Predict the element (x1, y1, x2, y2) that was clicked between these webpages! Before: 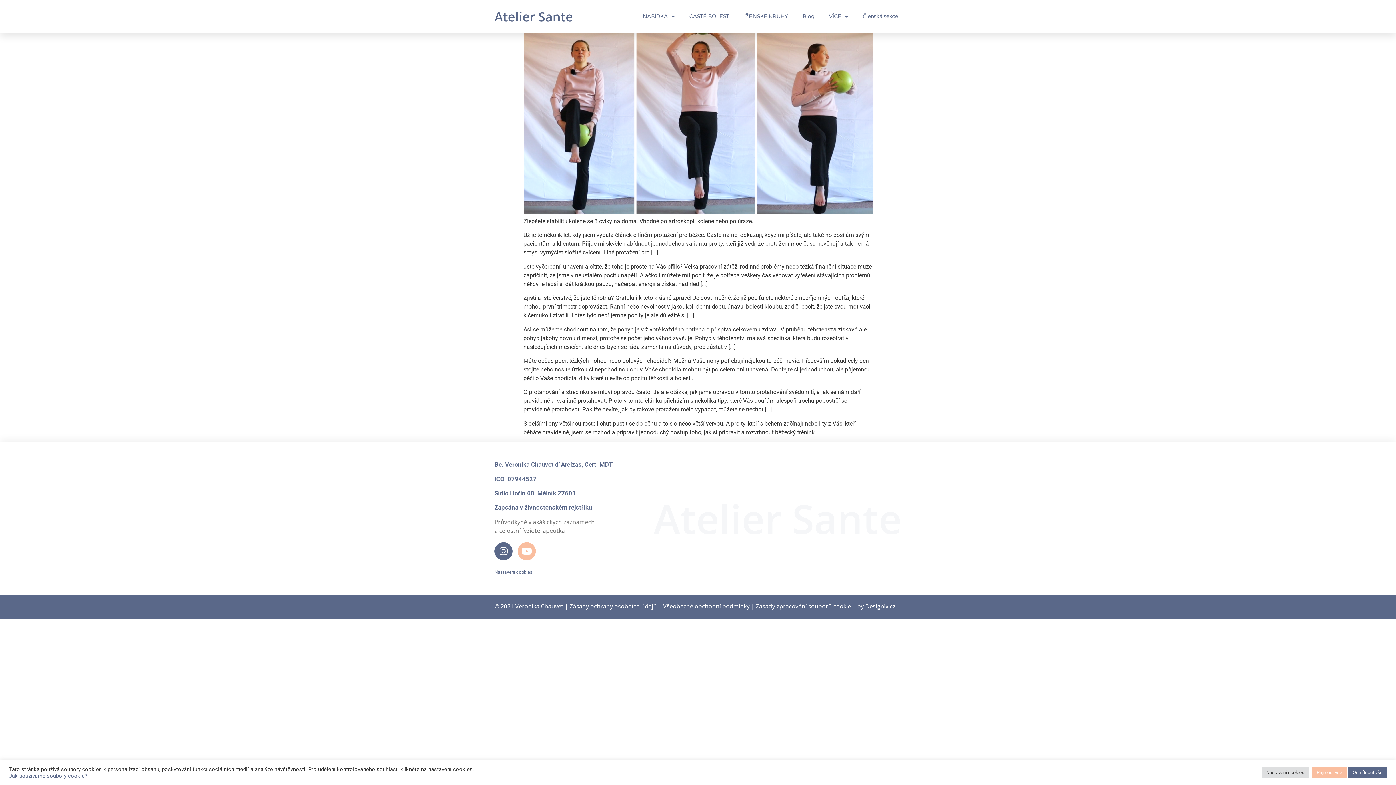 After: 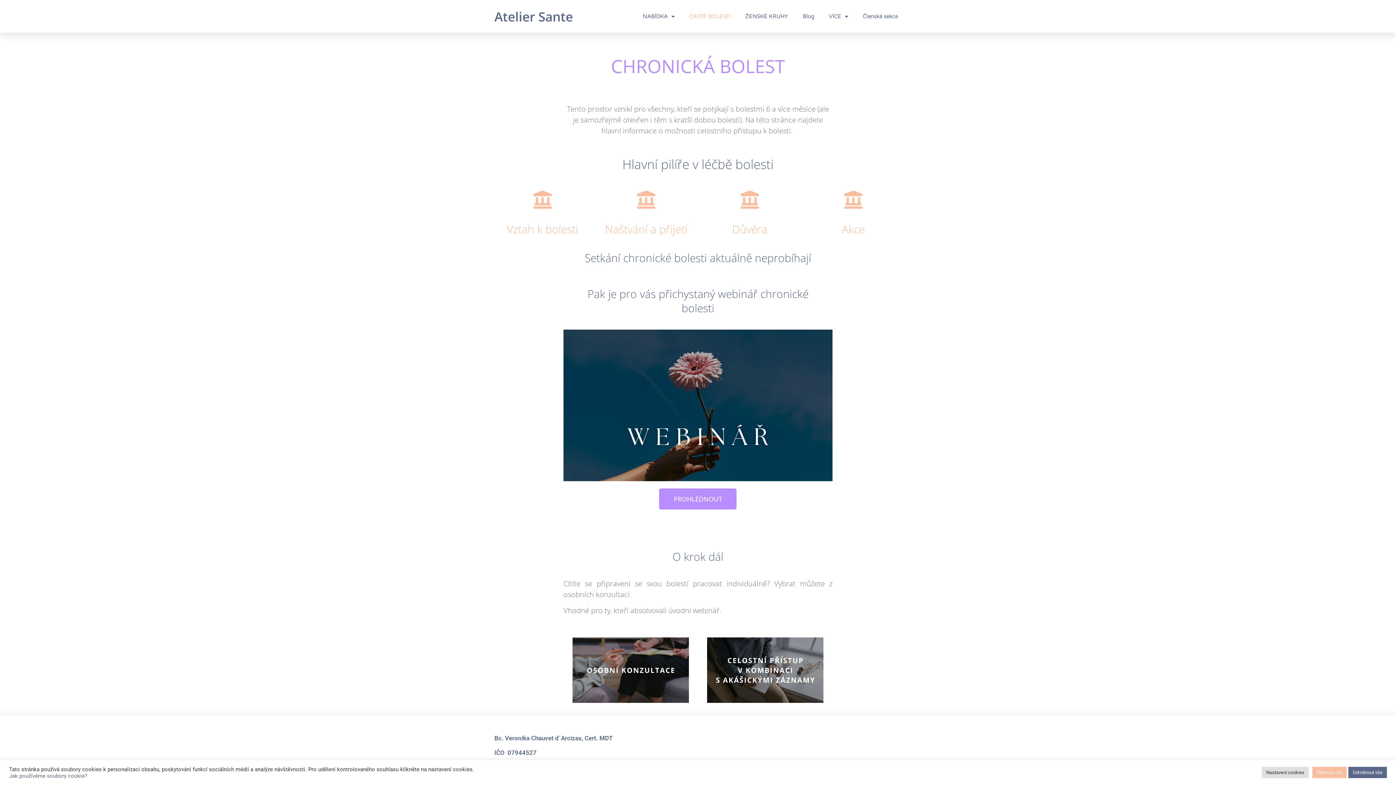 Action: label: ČASTÉ BOLESTI bbox: (689, 9, 730, 23)